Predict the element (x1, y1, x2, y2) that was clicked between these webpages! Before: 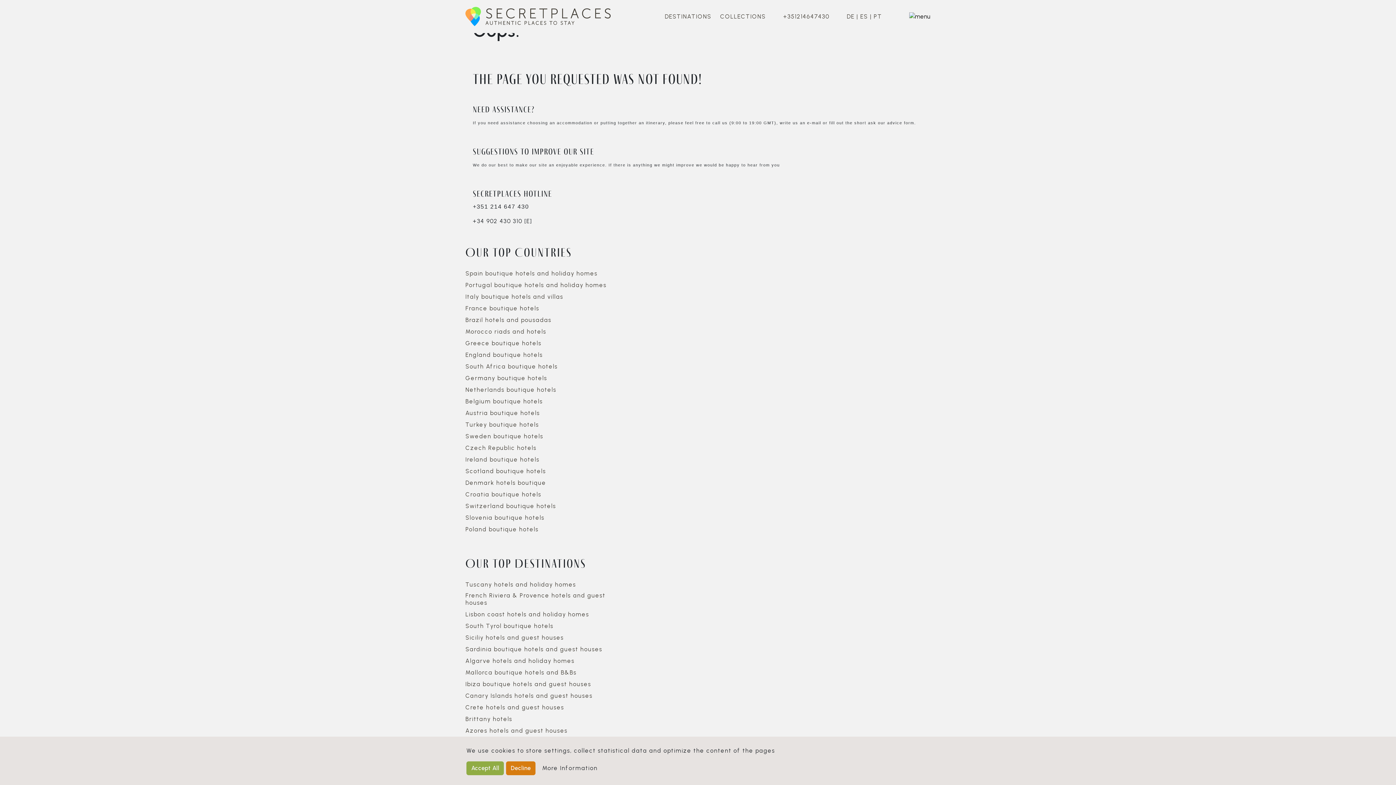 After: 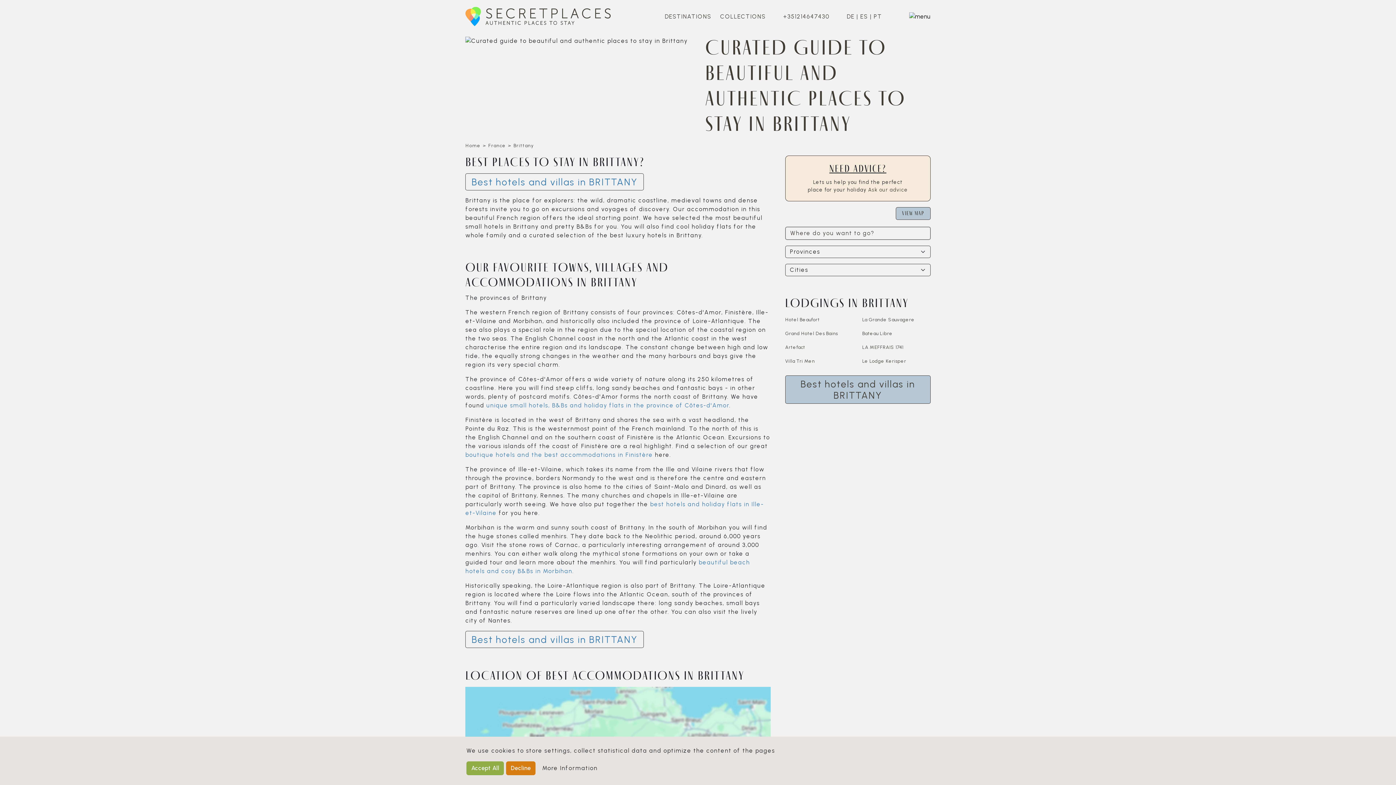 Action: label: Brittany hotels bbox: (465, 716, 512, 726)